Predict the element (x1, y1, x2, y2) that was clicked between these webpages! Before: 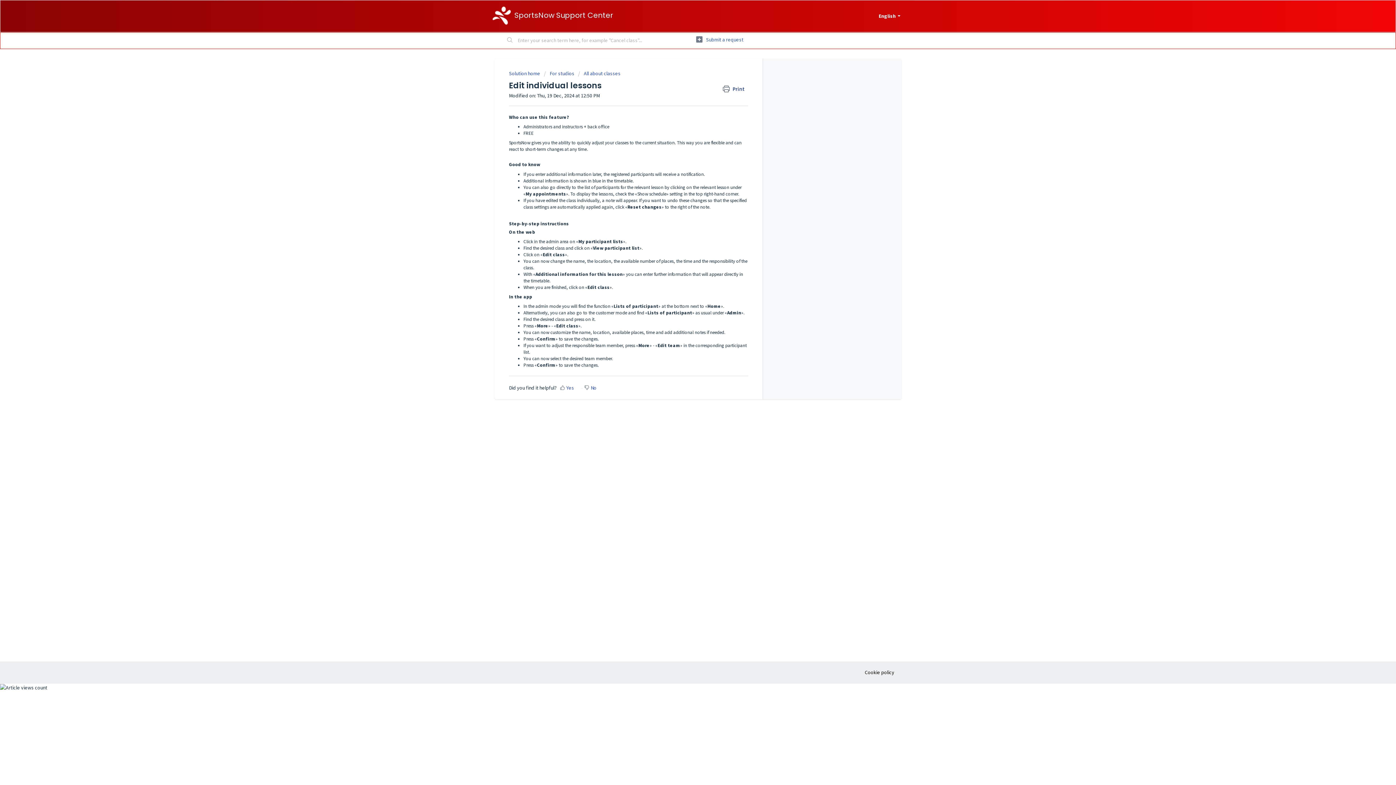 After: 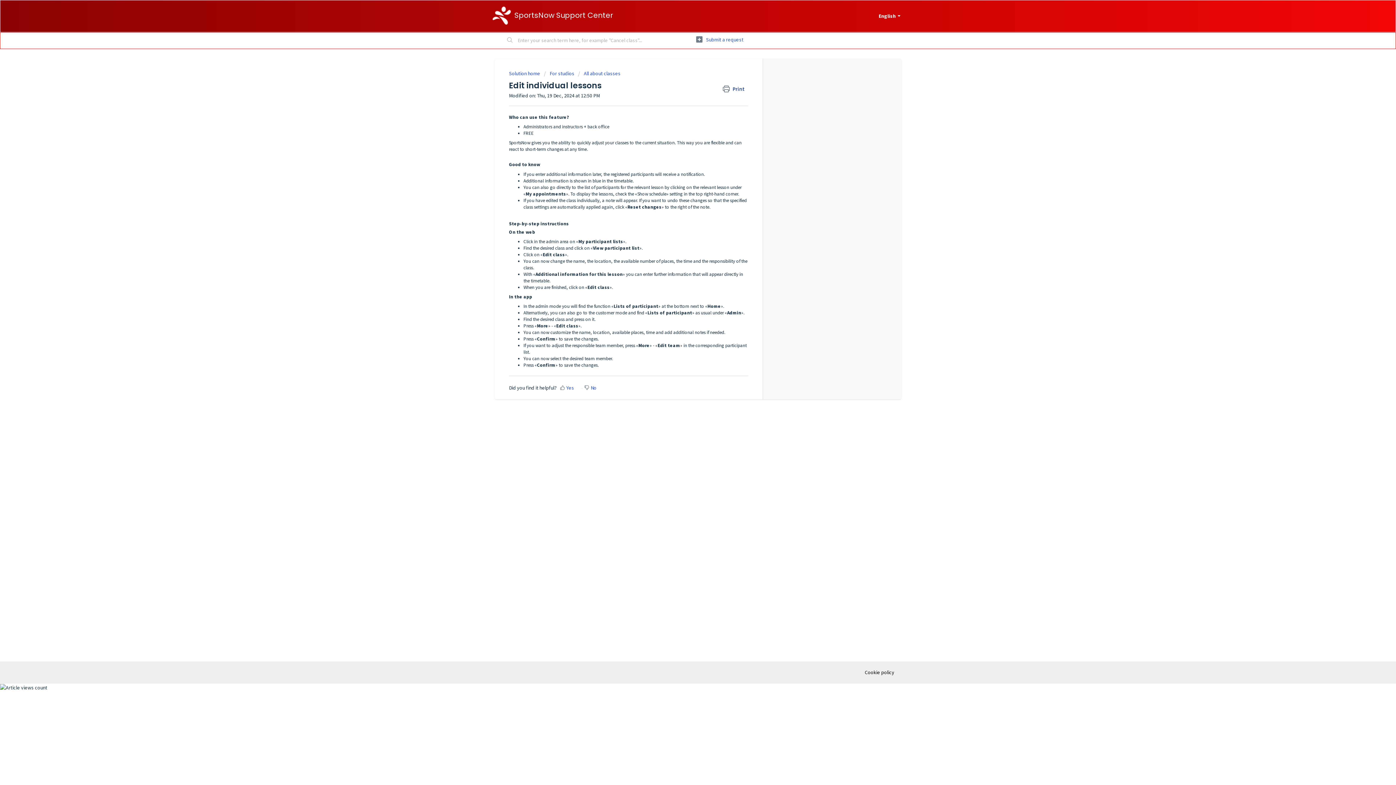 Action: label: Download bbox: (678, 298, 690, 310)